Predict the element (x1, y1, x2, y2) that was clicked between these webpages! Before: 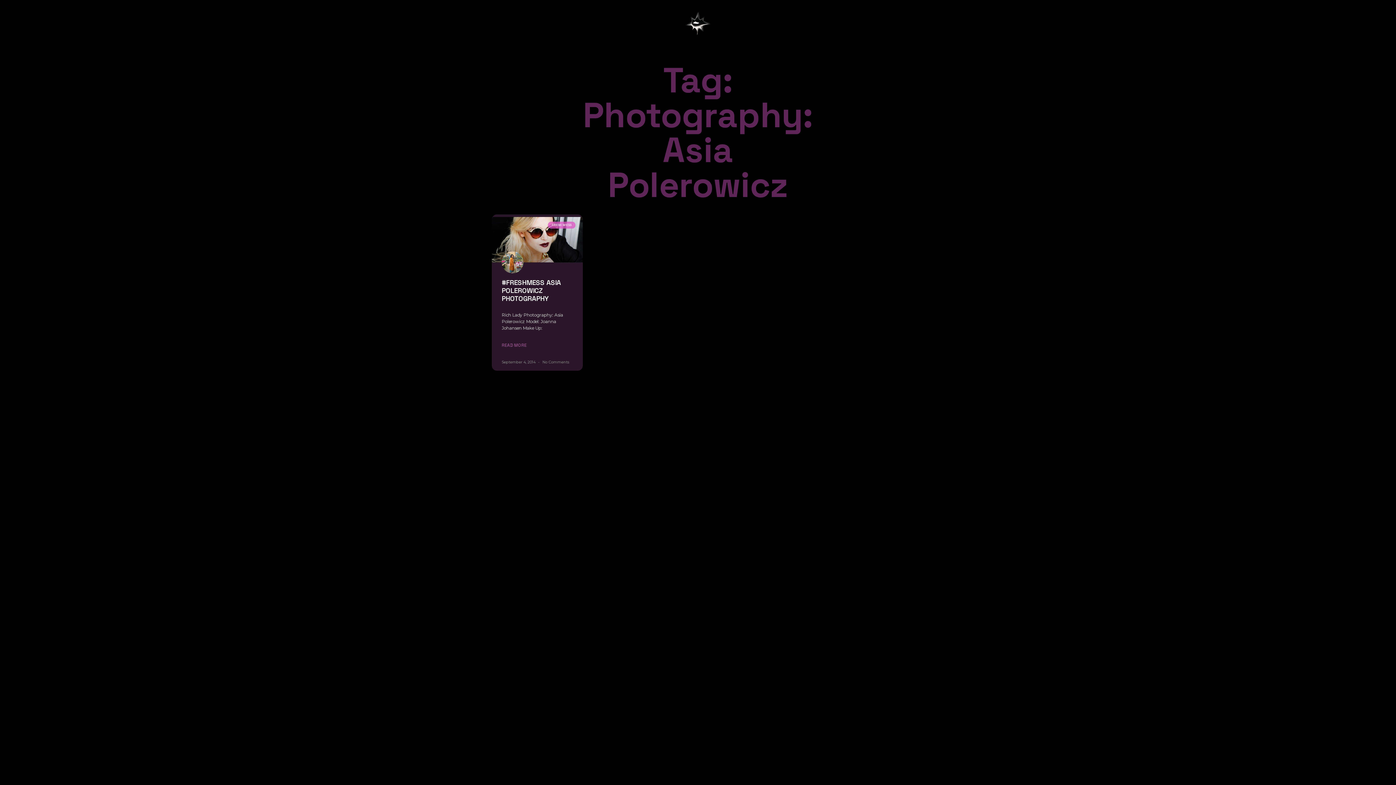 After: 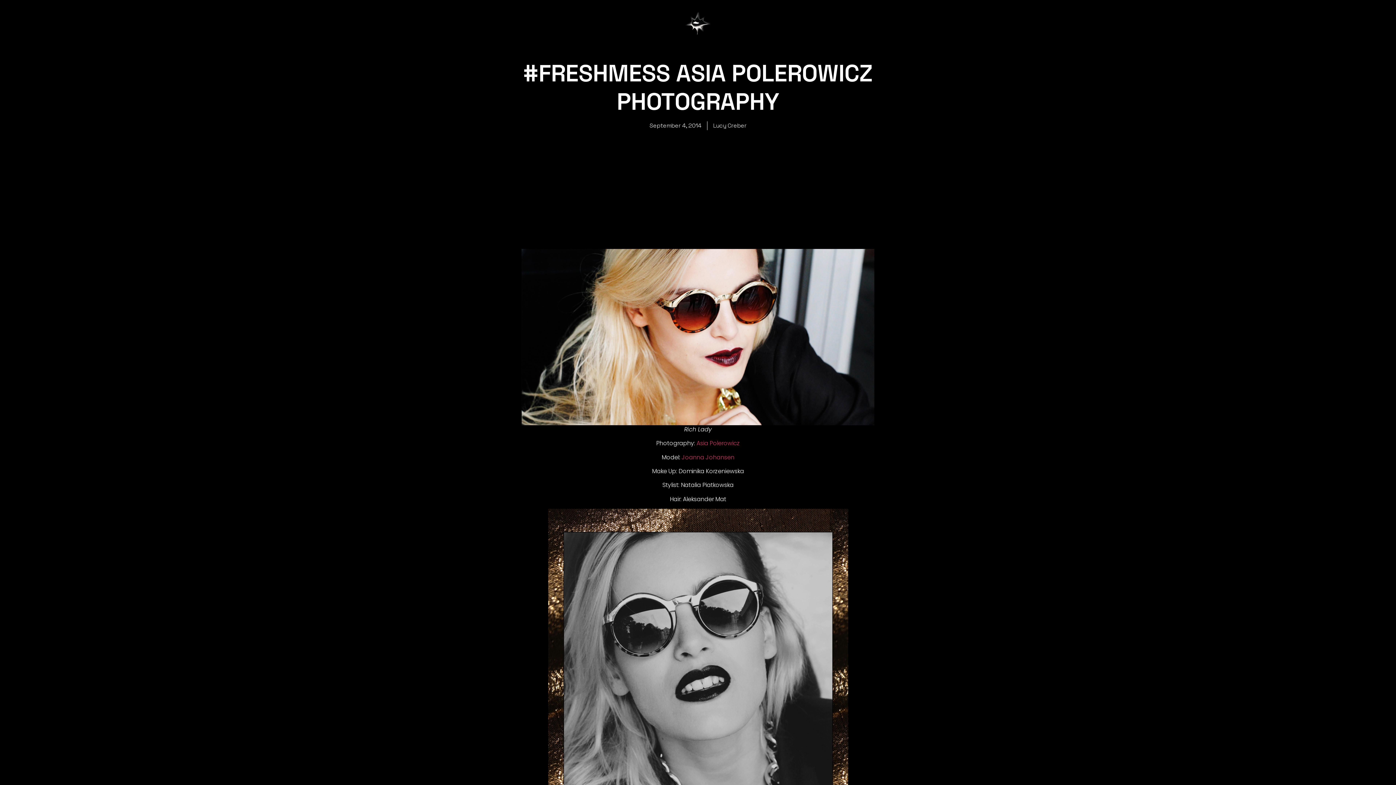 Action: bbox: (492, 216, 582, 262)